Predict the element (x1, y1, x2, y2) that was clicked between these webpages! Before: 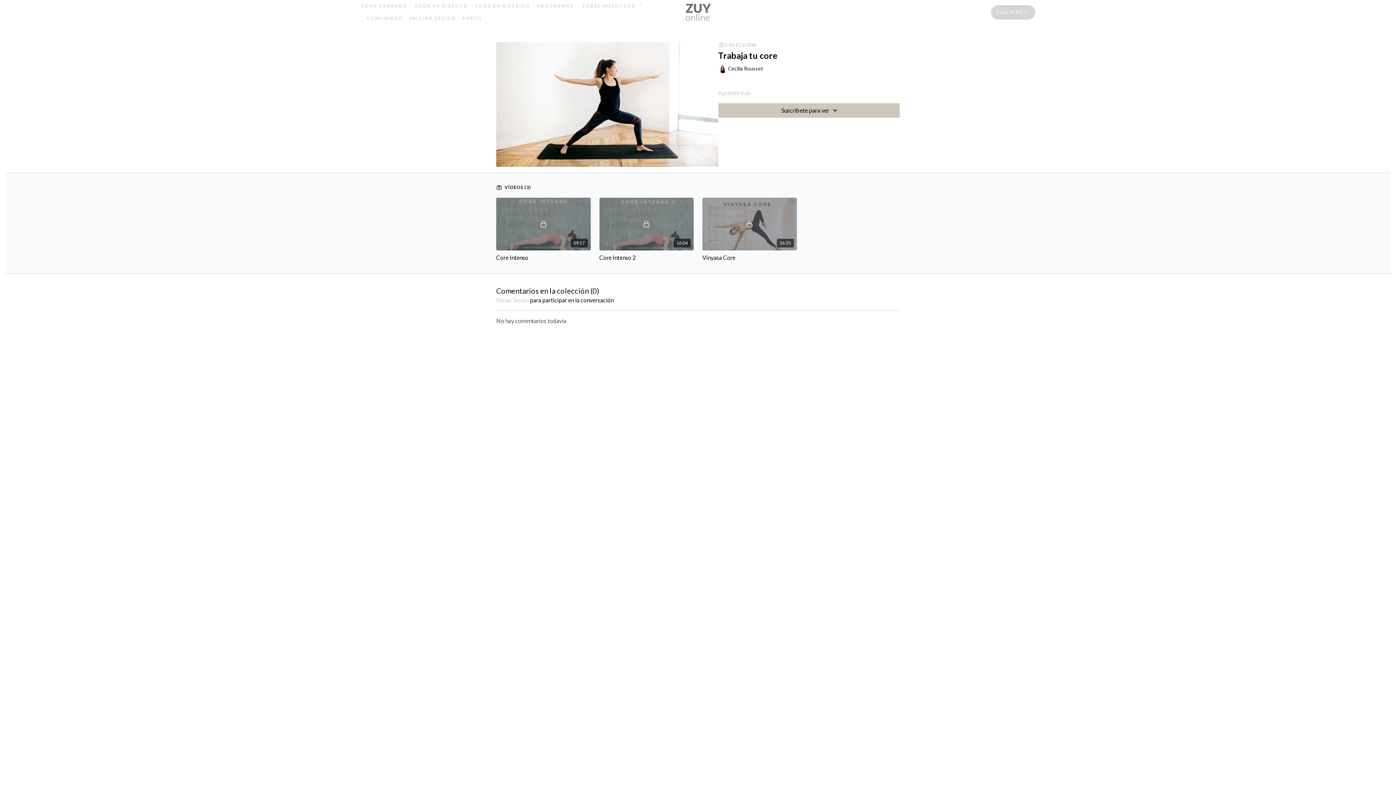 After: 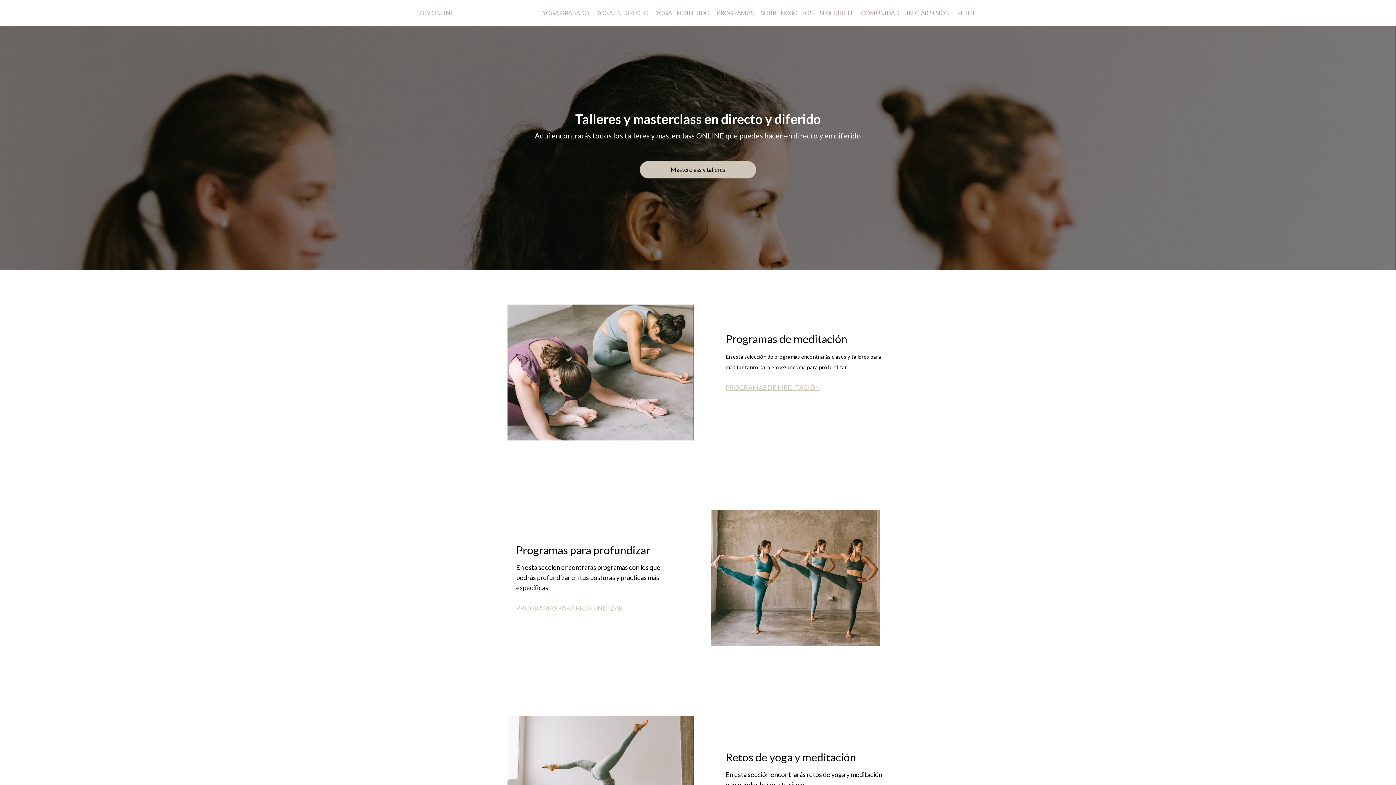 Action: bbox: (537, 0, 573, 12) label: PROGRAMAS